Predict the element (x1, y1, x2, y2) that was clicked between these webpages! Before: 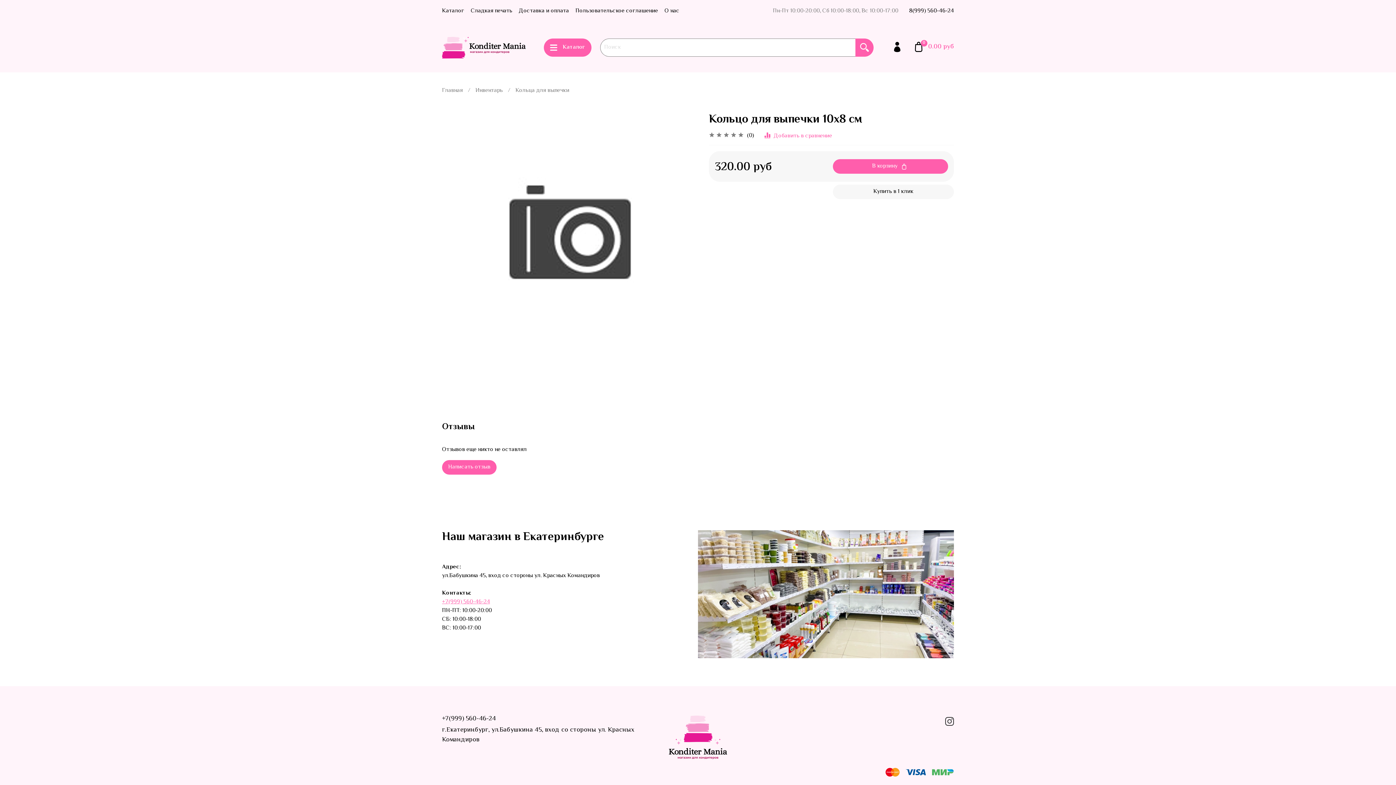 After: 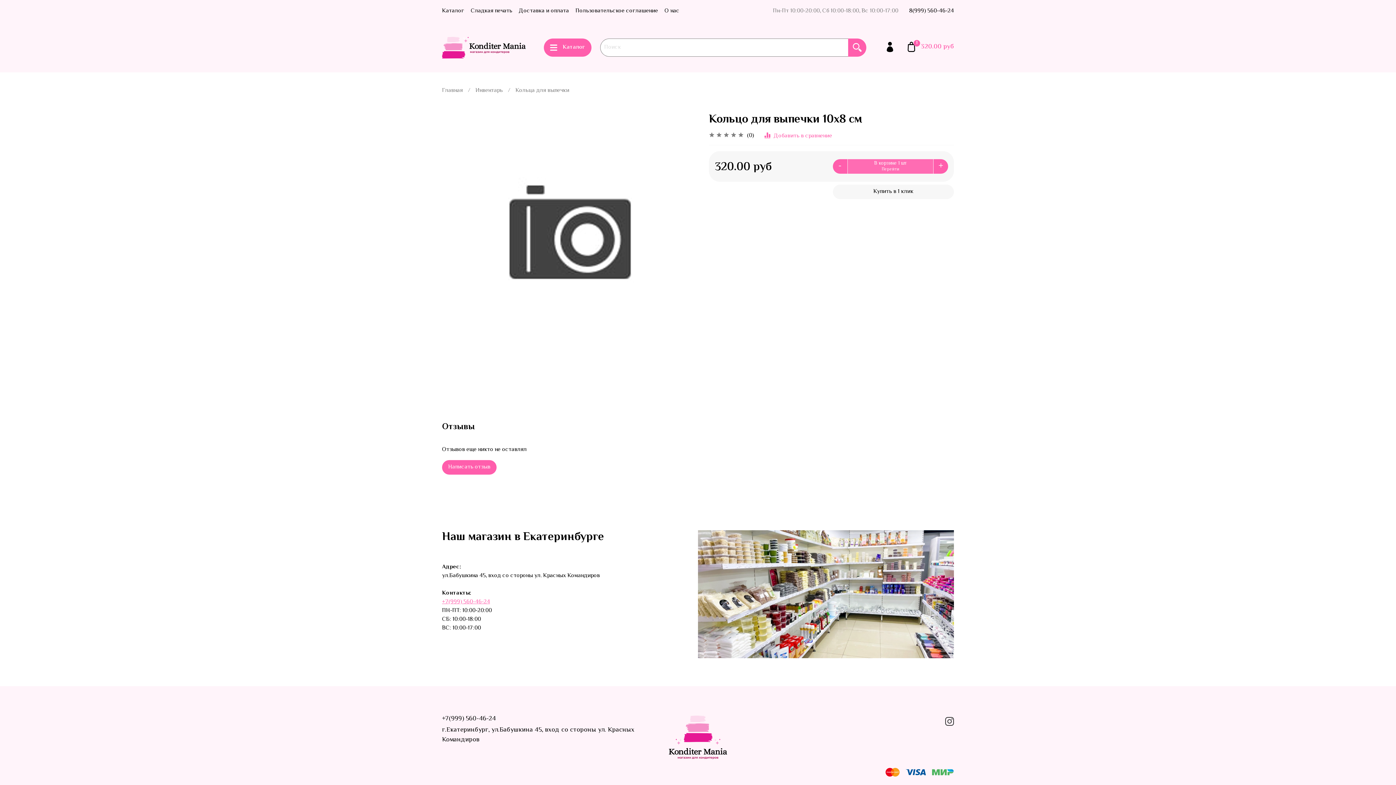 Action: bbox: (833, 159, 948, 173) label: В корзину